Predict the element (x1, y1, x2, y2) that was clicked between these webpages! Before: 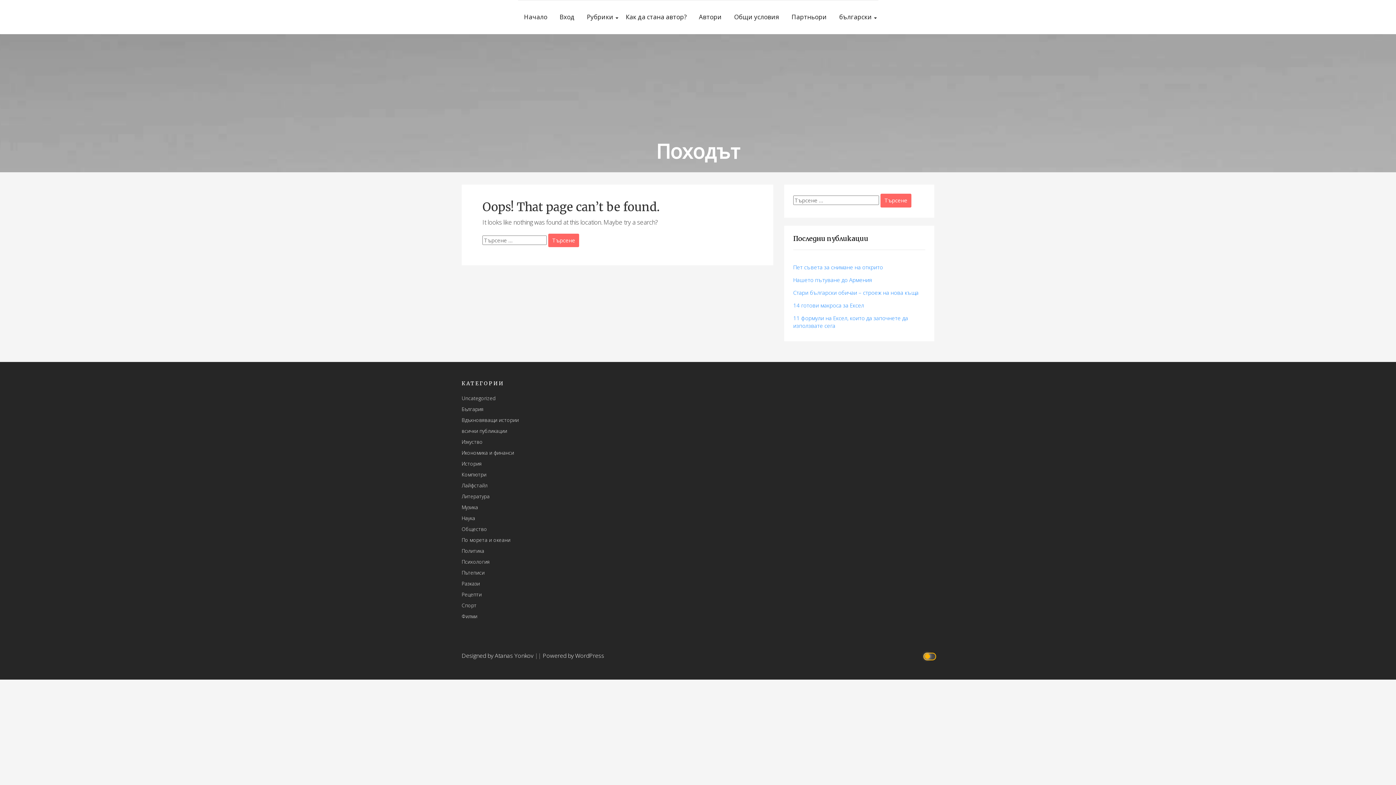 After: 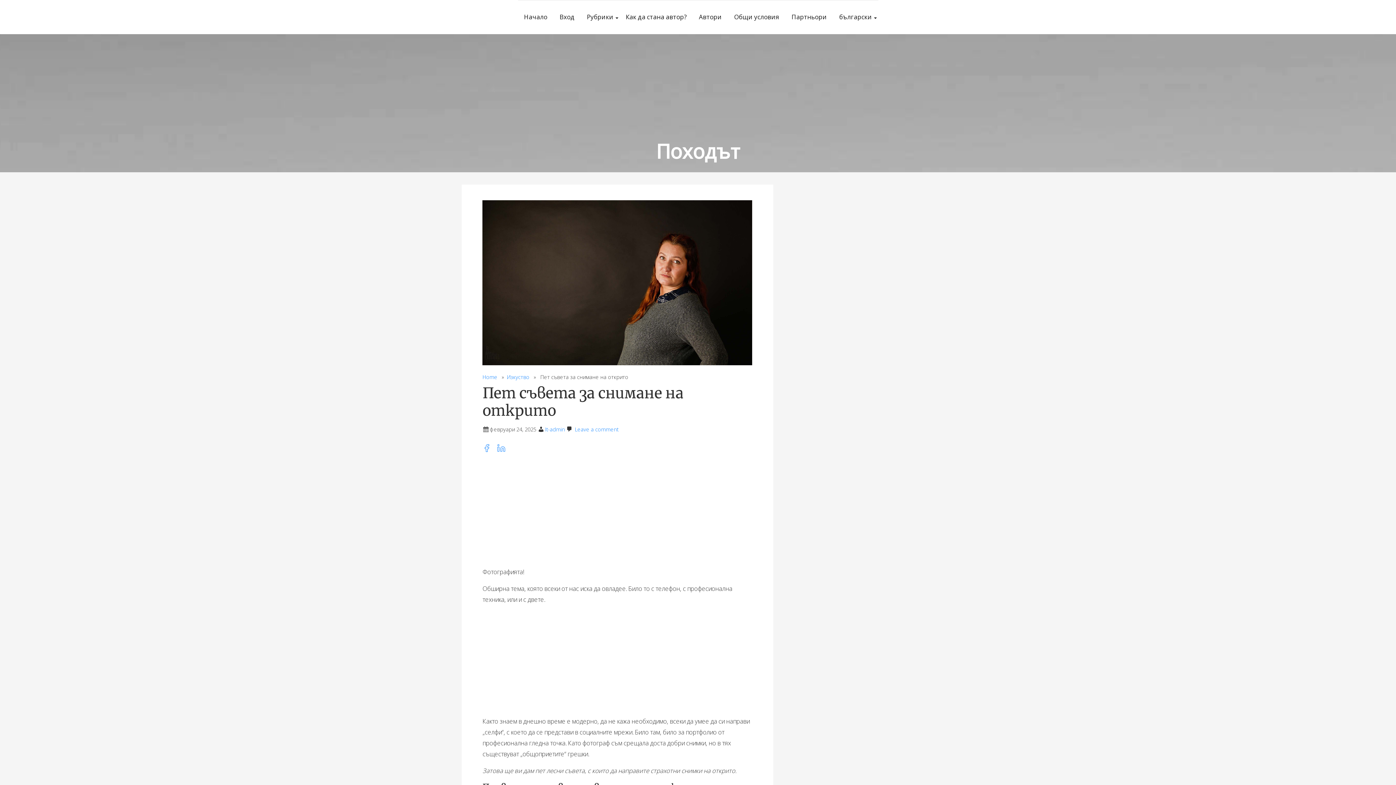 Action: label: Пет съвета за снимане на открито bbox: (793, 263, 883, 270)